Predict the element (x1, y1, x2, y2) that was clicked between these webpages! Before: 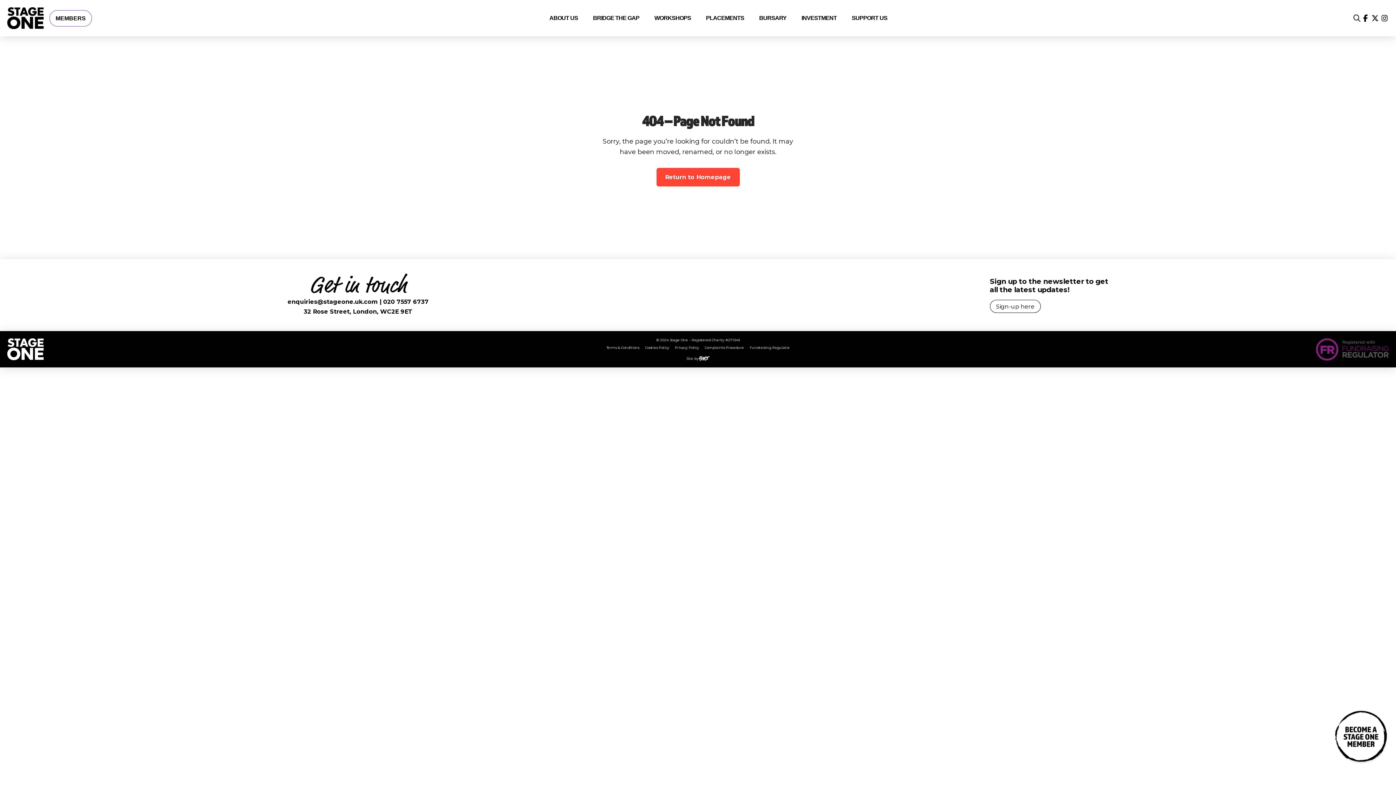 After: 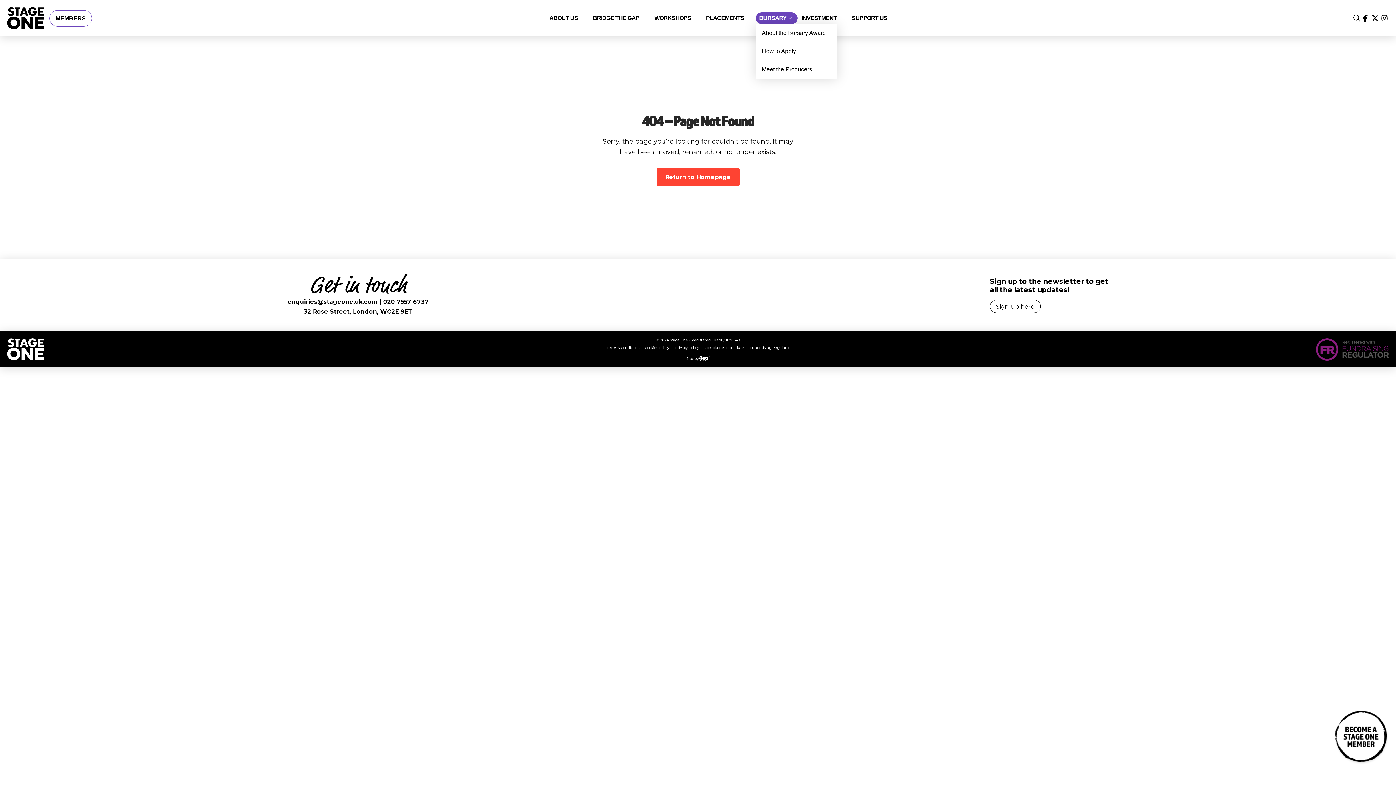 Action: bbox: (755, 12, 797, 24) label: BURSARY